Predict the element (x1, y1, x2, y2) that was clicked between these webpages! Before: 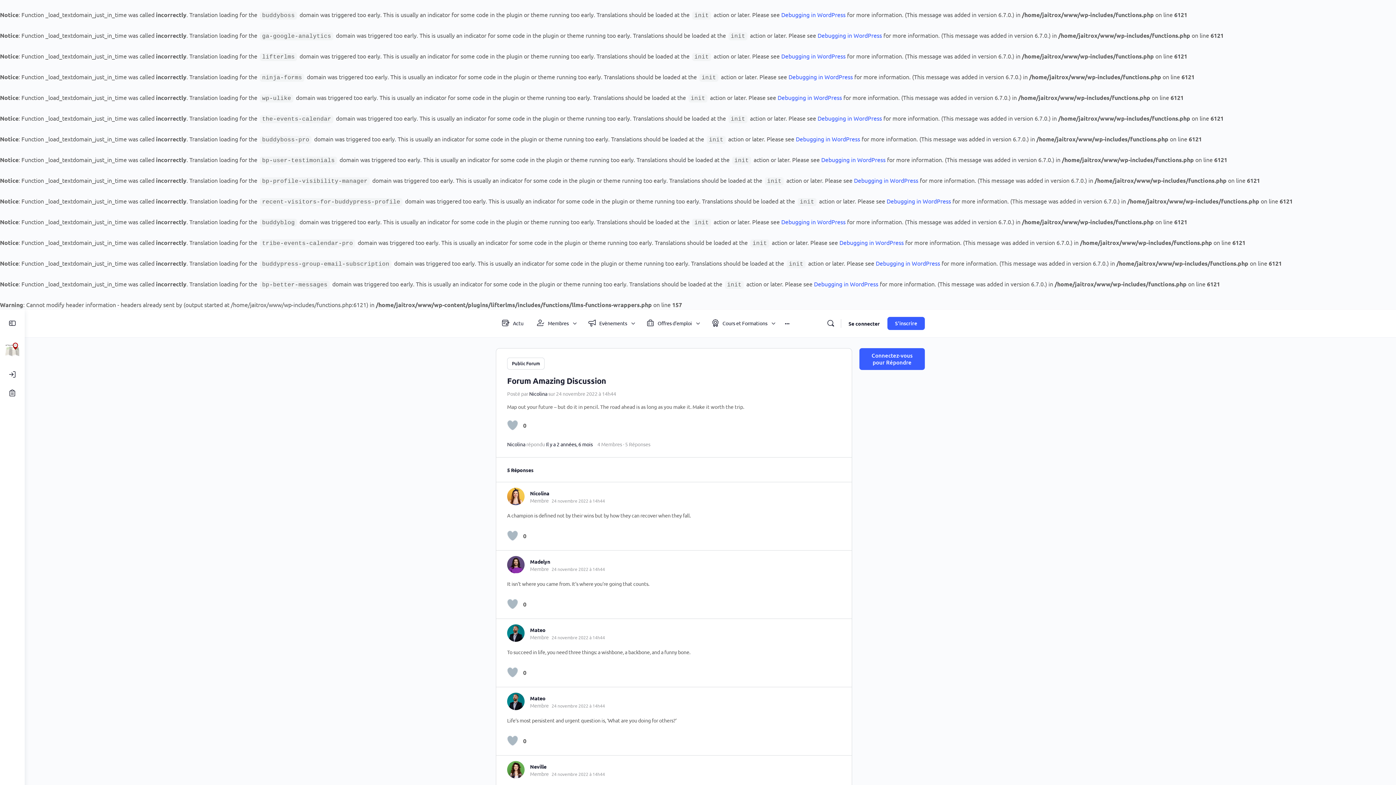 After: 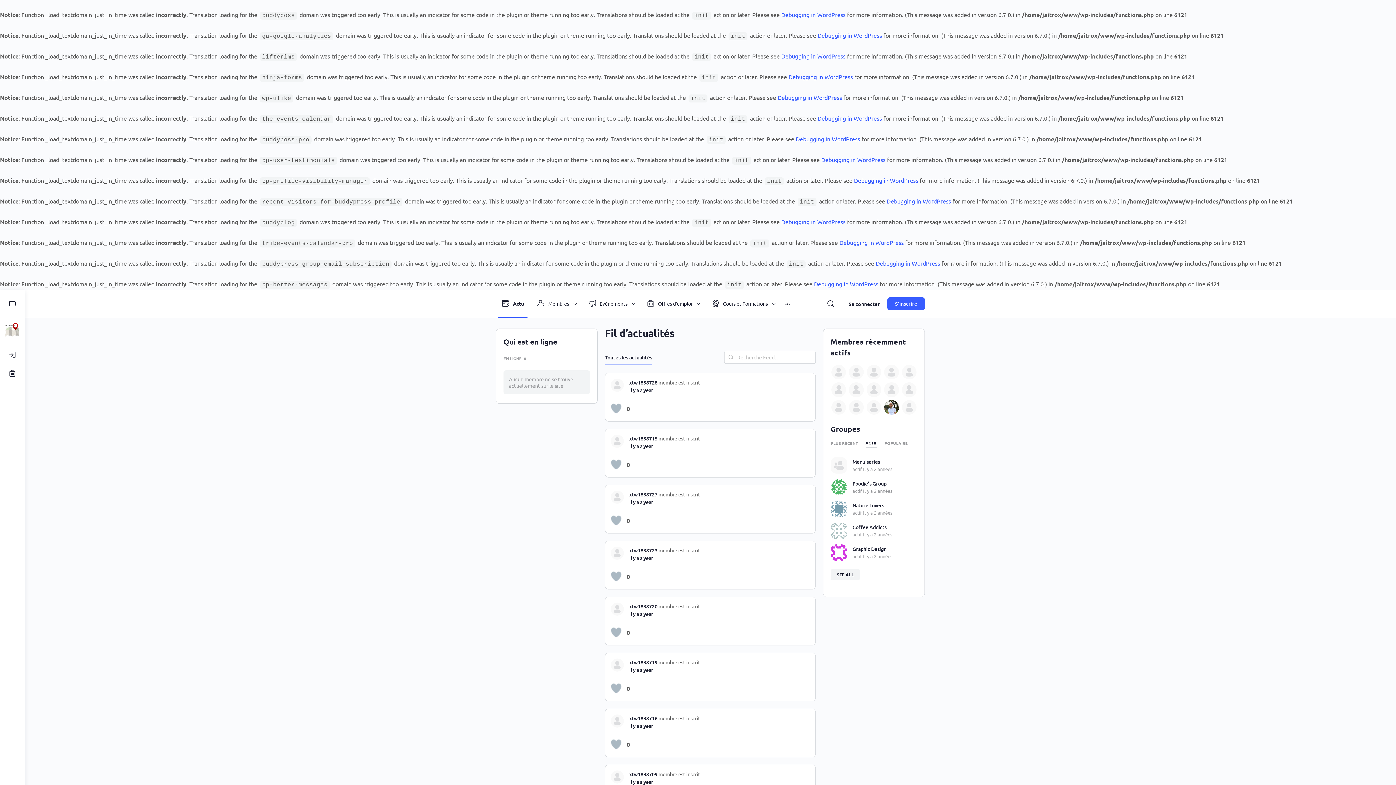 Action: label: Actu bbox: (497, 309, 527, 337)